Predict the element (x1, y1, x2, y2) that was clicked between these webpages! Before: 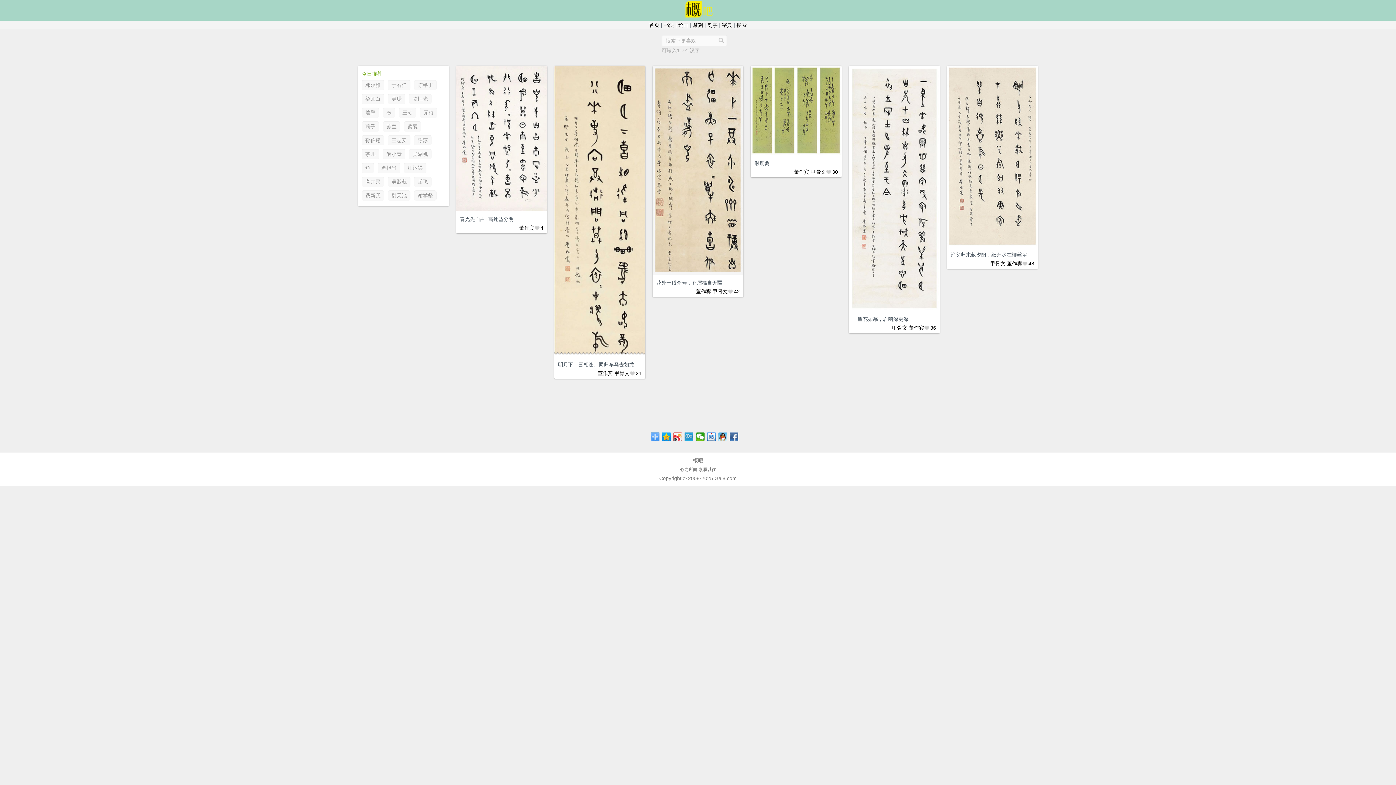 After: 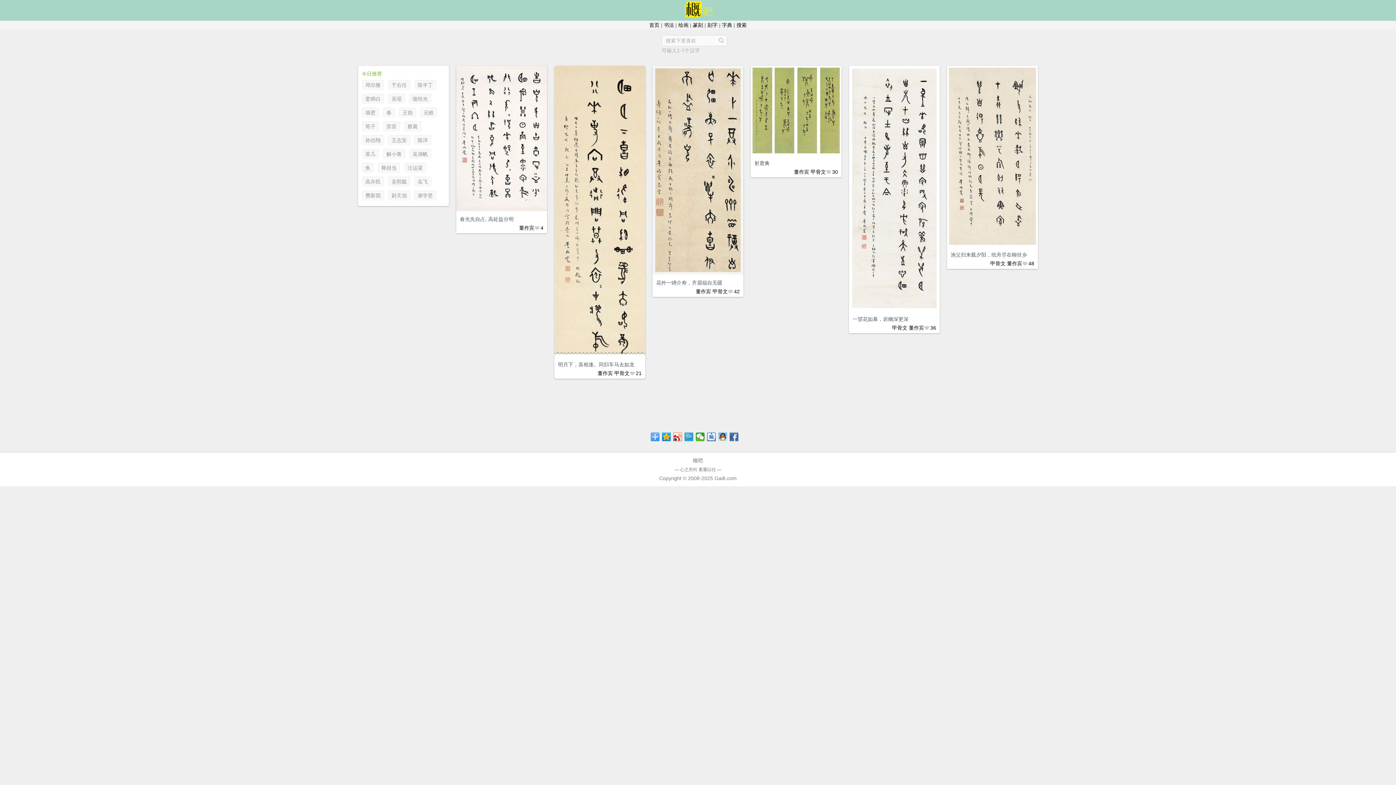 Action: bbox: (892, 325, 907, 330) label: 甲骨文